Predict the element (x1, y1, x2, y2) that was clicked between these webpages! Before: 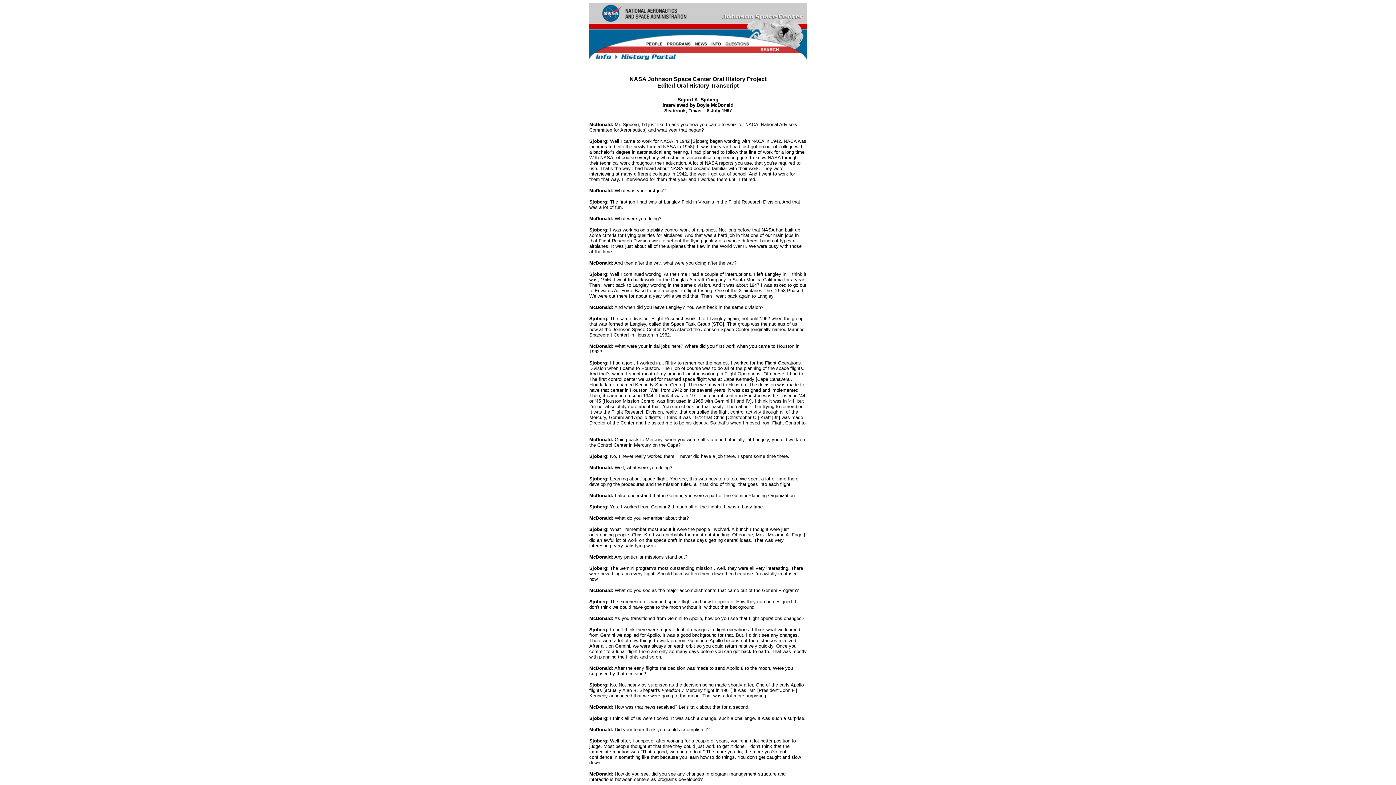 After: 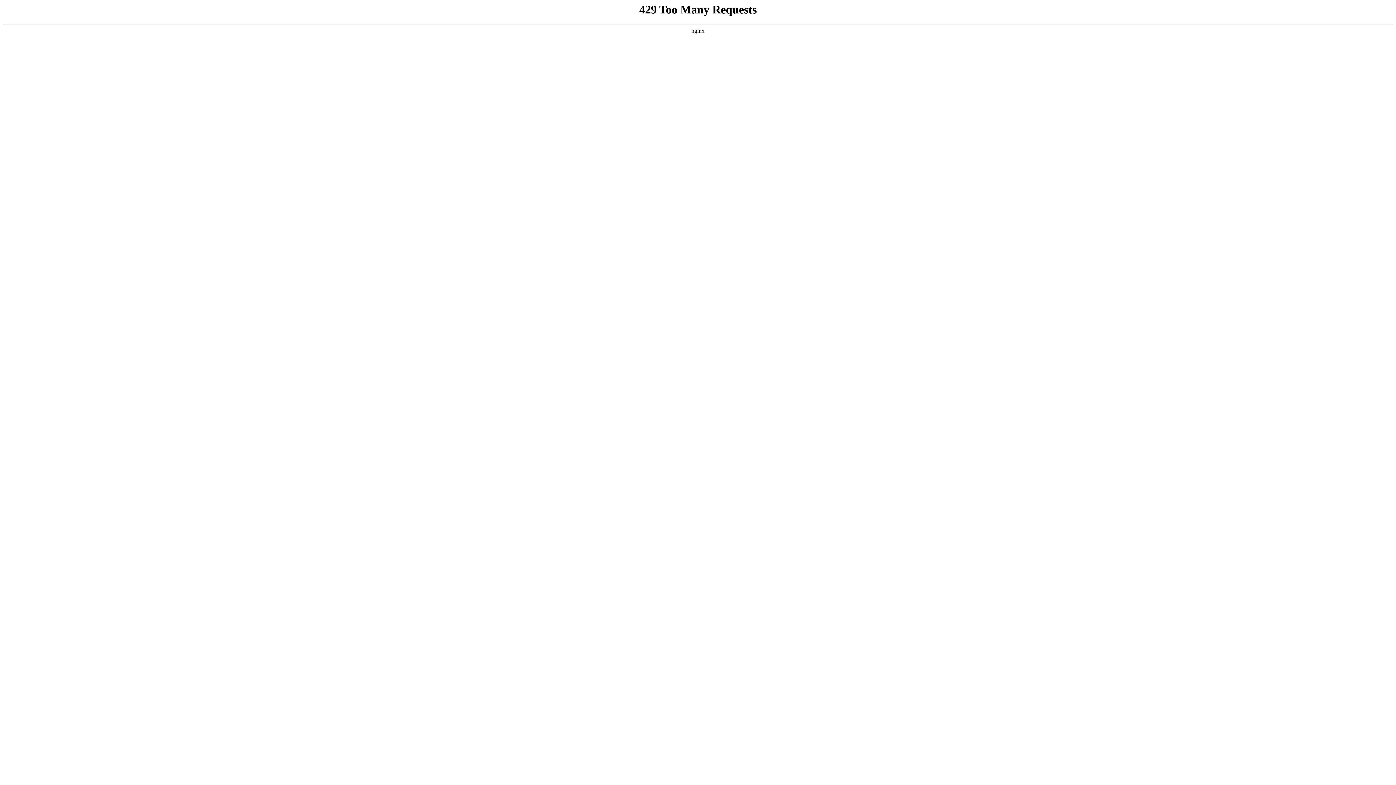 Action: bbox: (722, 41, 750, 47)